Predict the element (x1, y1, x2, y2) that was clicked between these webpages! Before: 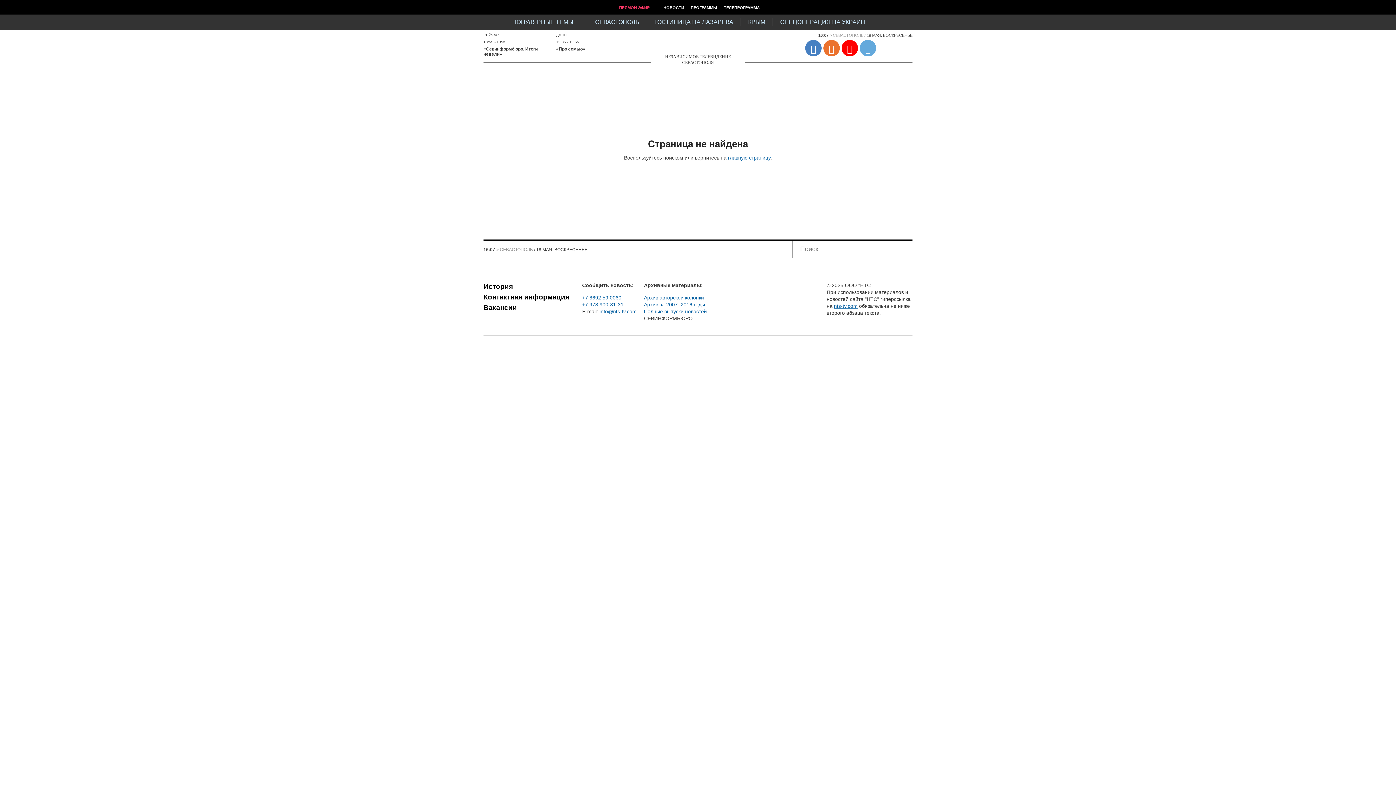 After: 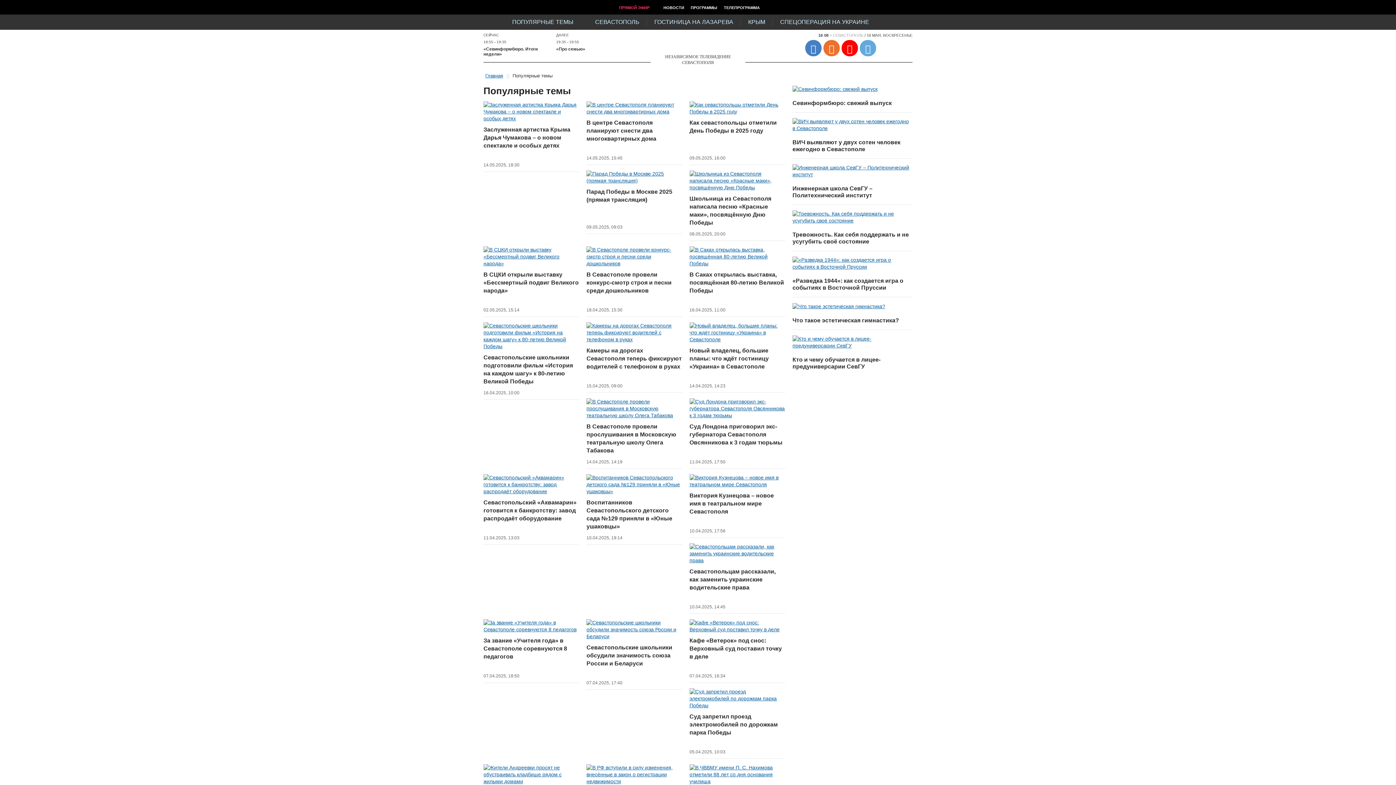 Action: bbox: (512, 18, 573, 26) label: ПОПУЛЯРНЫЕ ТЕМЫ